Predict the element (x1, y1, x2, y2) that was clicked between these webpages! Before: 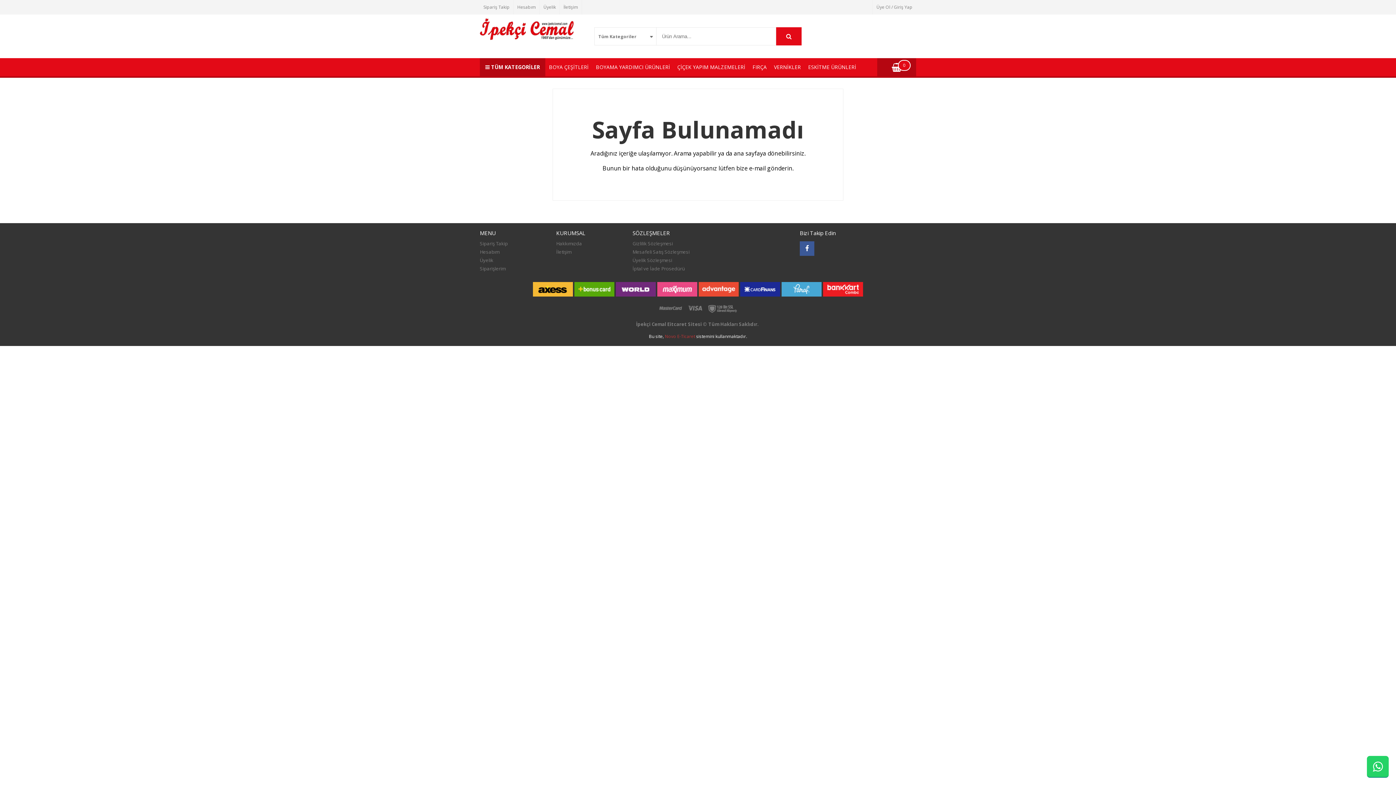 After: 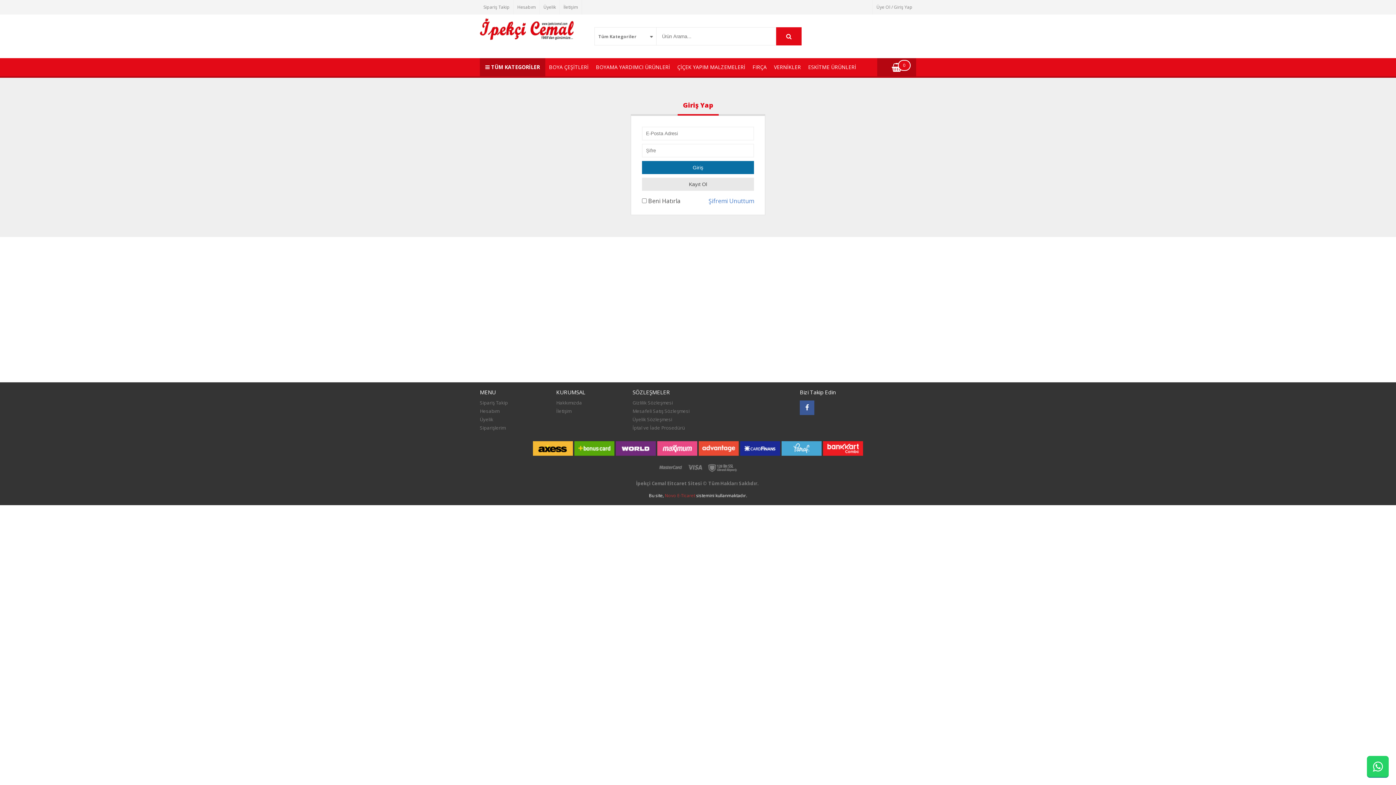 Action: bbox: (480, 265, 505, 272) label: Siparişlerim